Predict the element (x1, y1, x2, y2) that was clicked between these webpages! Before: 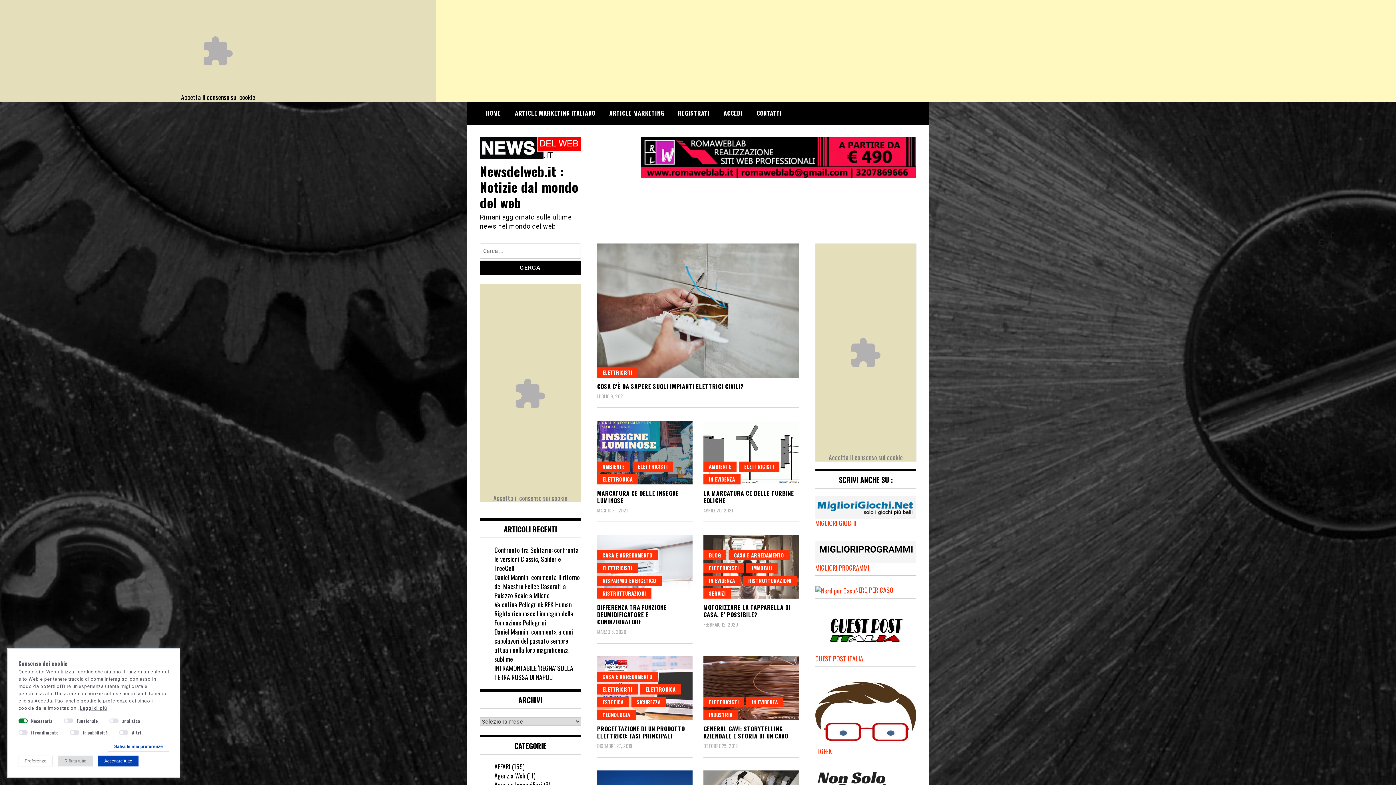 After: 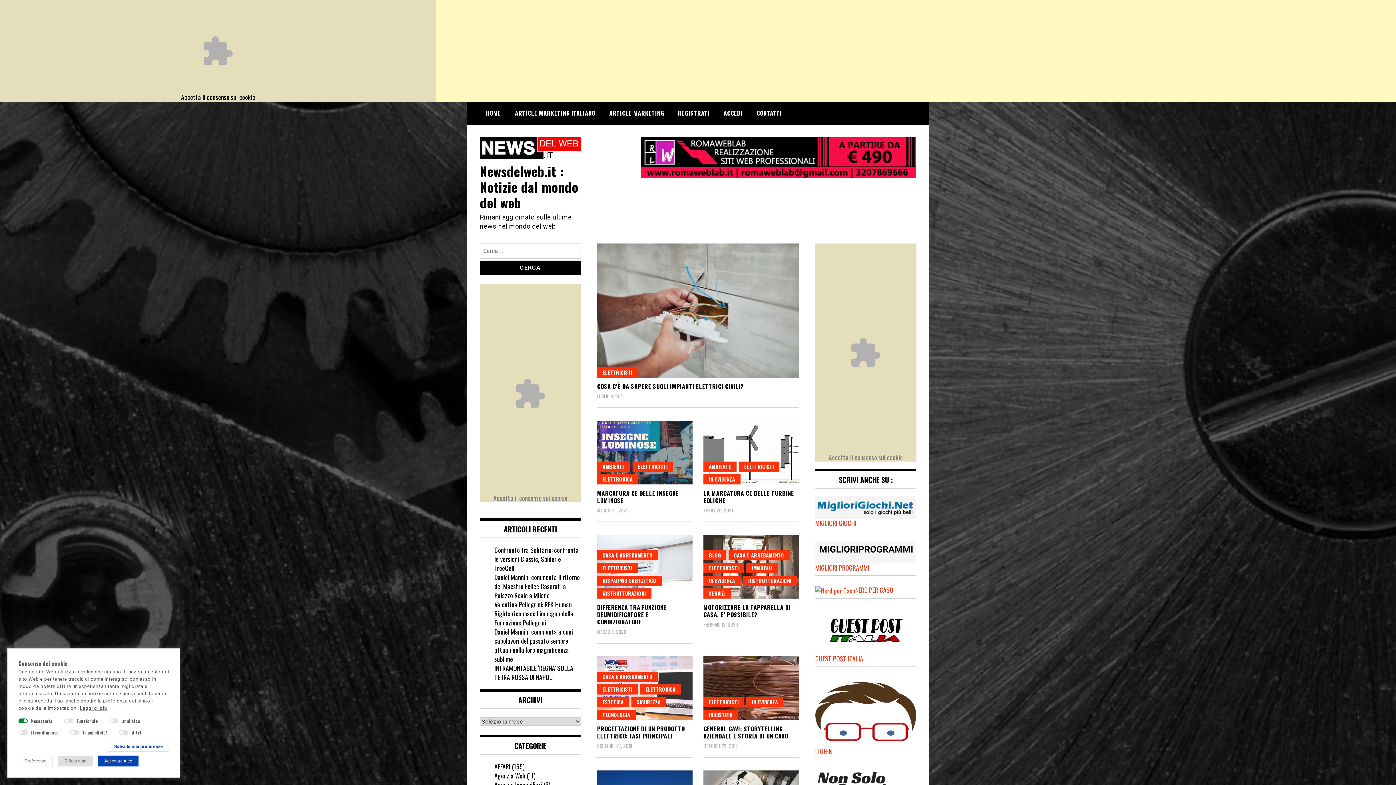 Action: label: ELETTRICISTI bbox: (597, 367, 638, 377)